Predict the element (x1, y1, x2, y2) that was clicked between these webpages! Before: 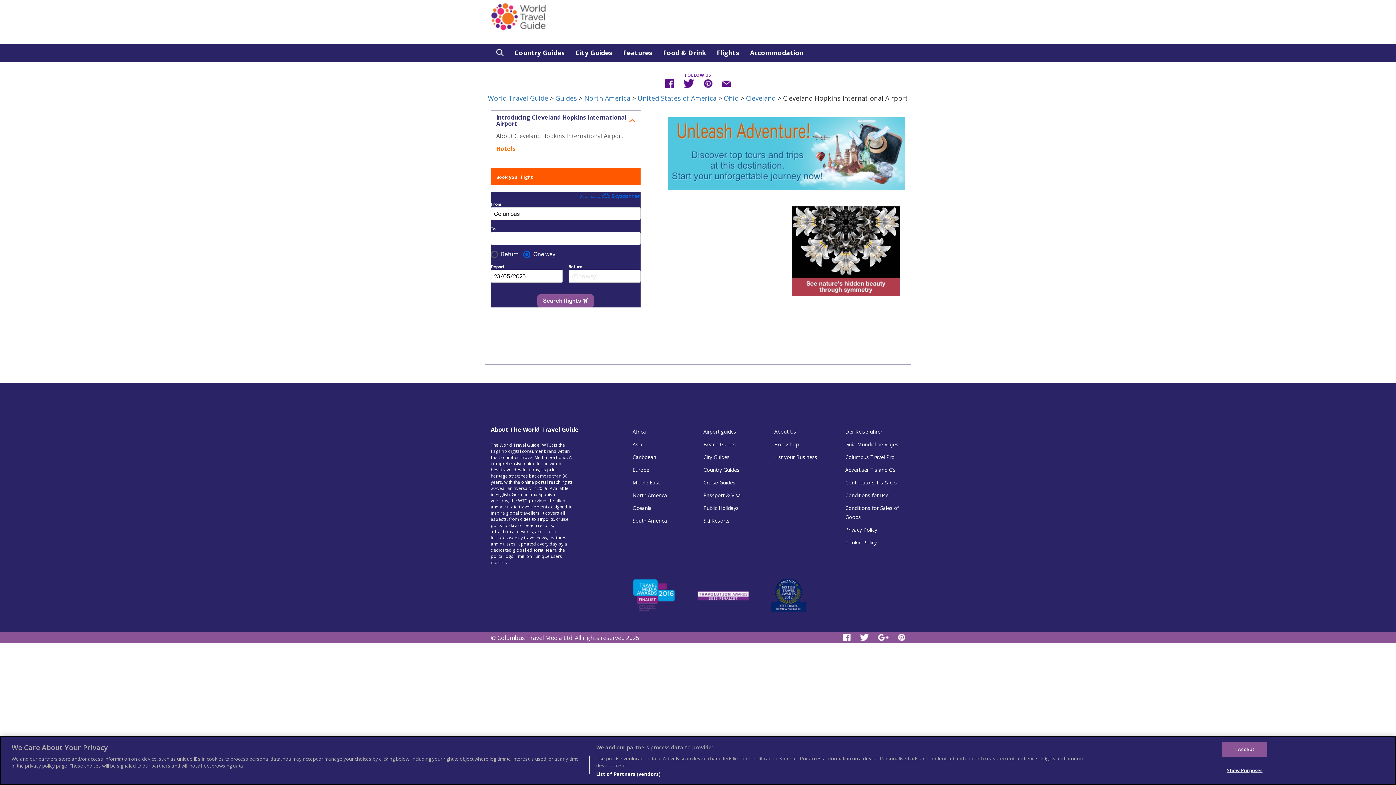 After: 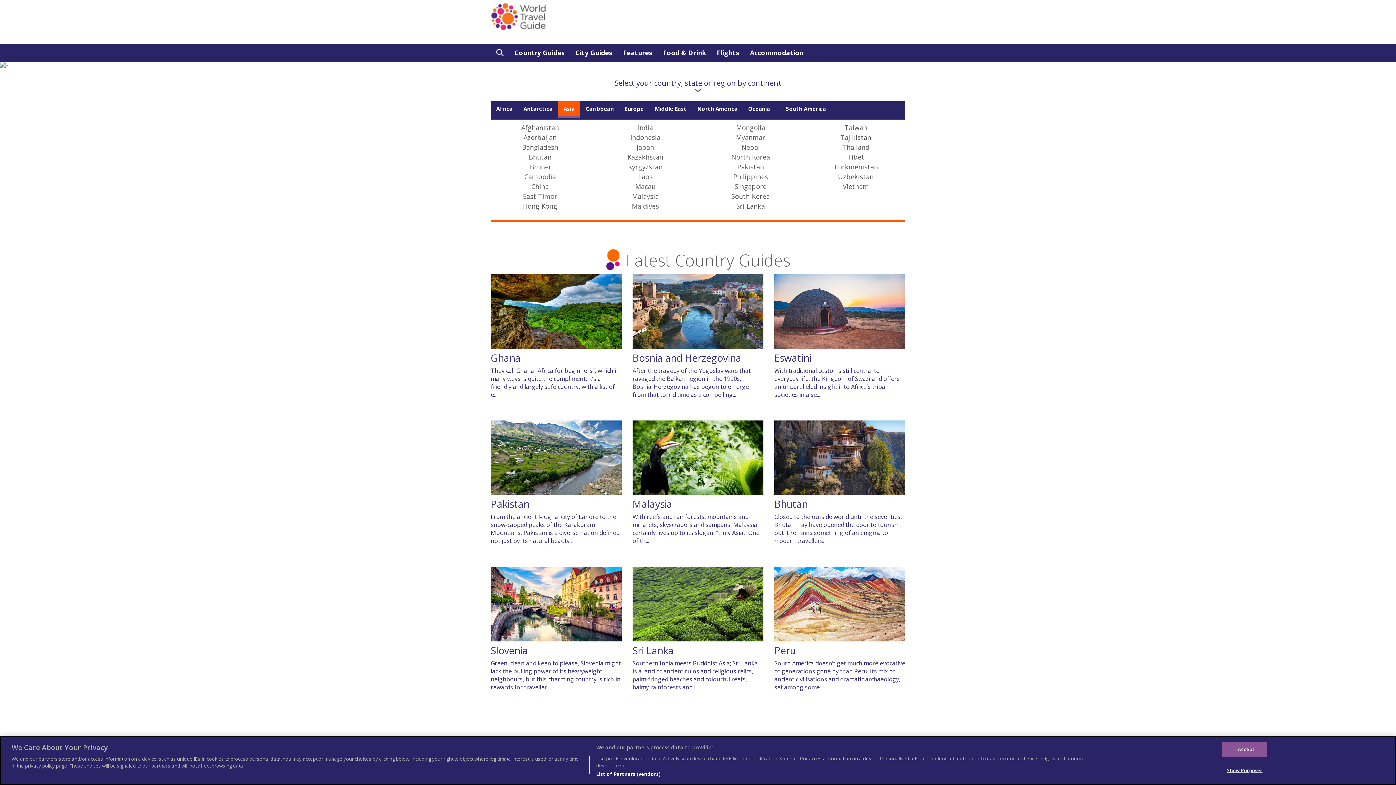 Action: bbox: (632, 441, 642, 448) label: Asia